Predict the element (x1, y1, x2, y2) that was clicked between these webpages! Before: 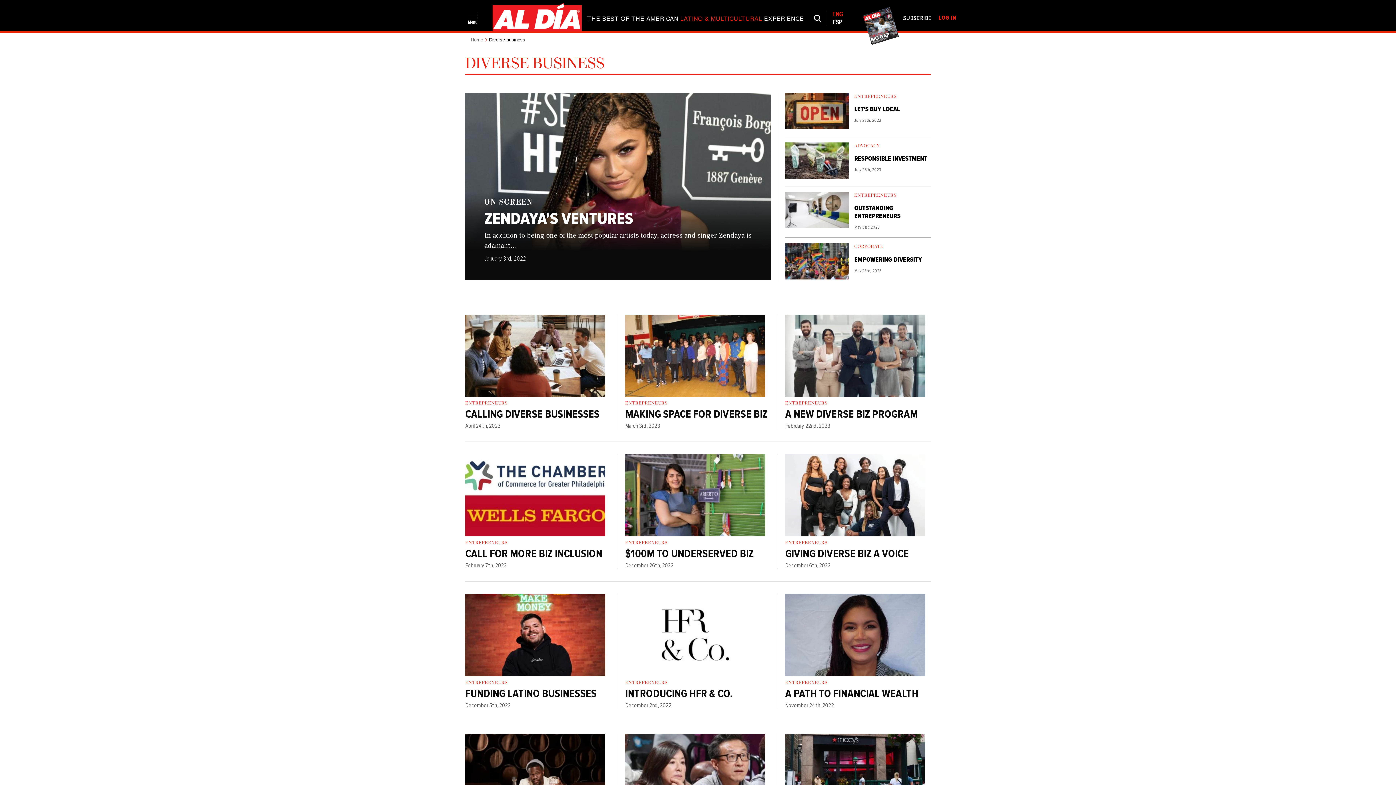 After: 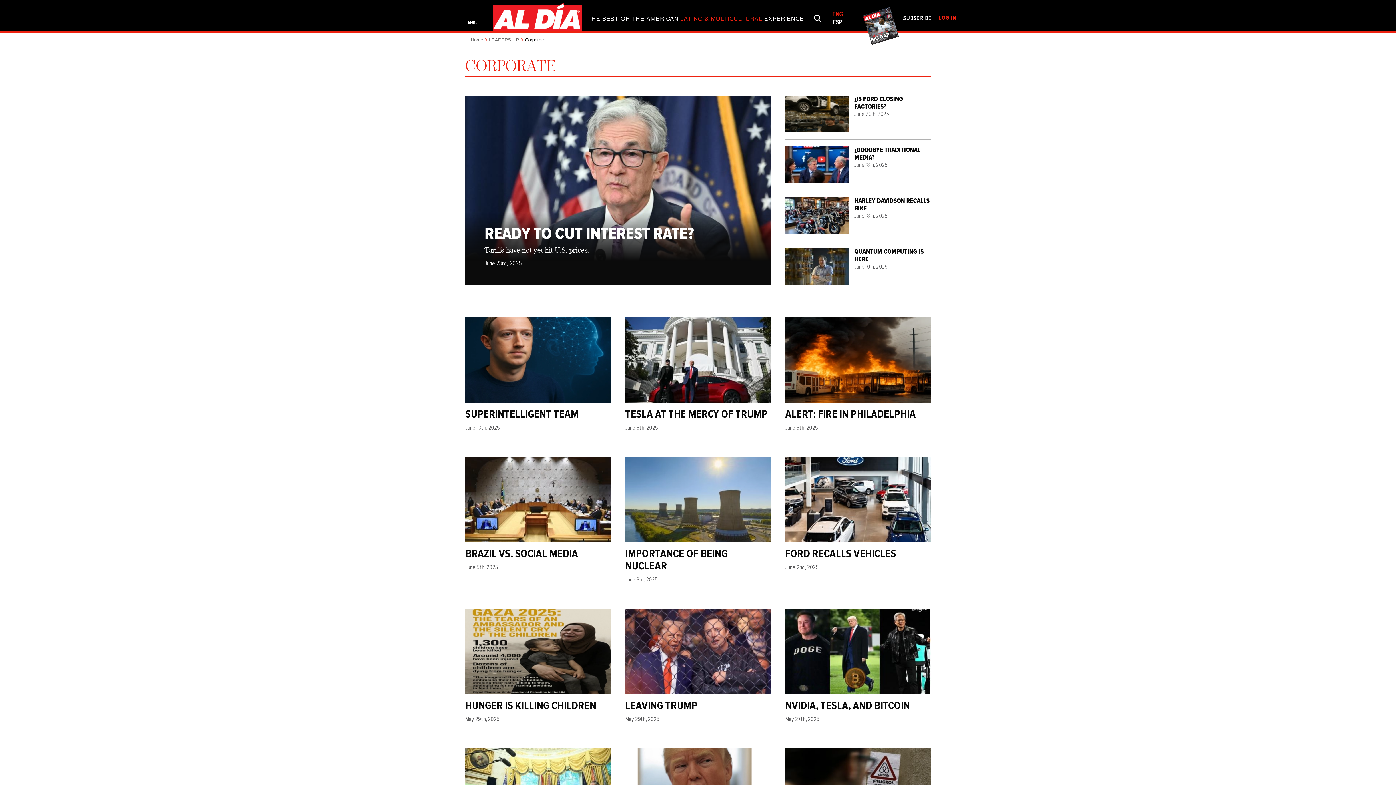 Action: bbox: (854, 244, 883, 249) label: CORPORATE